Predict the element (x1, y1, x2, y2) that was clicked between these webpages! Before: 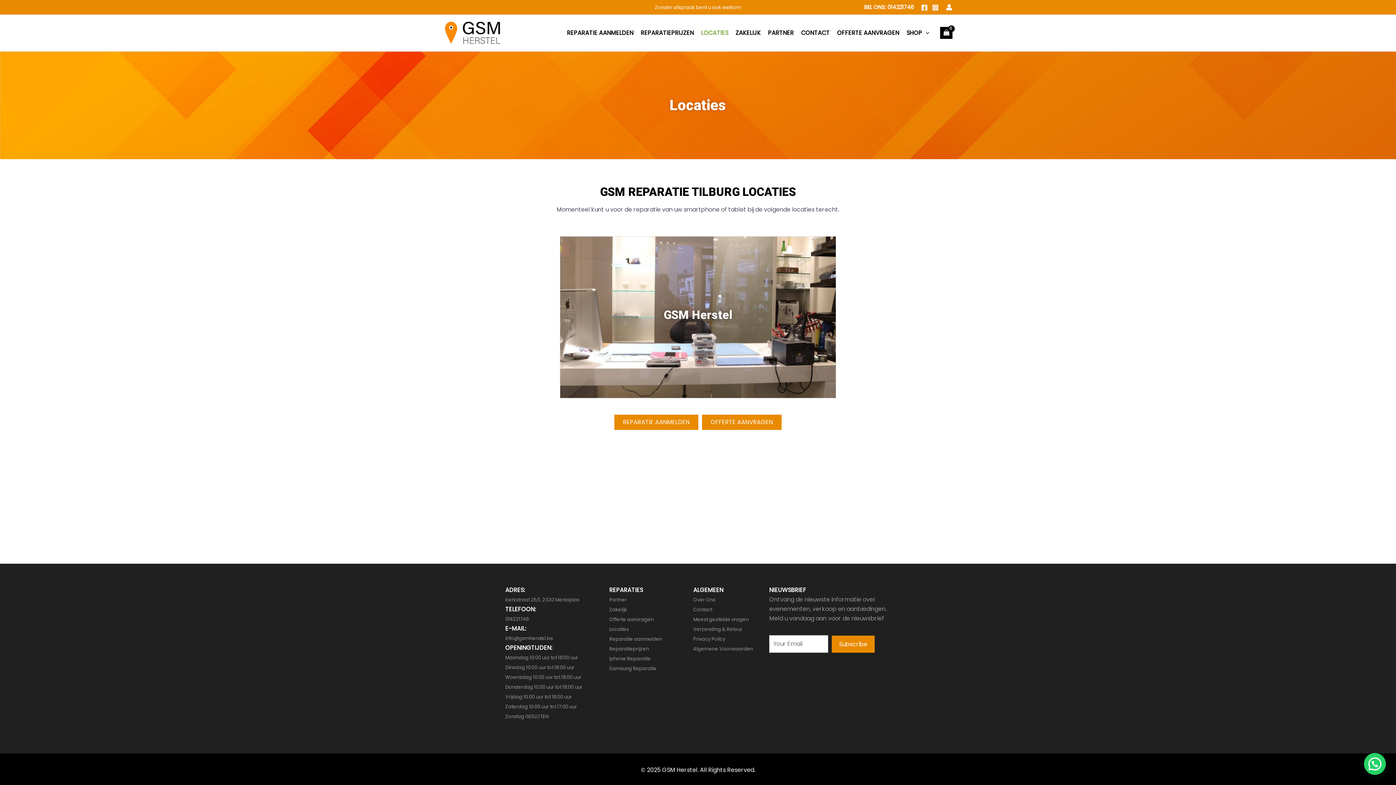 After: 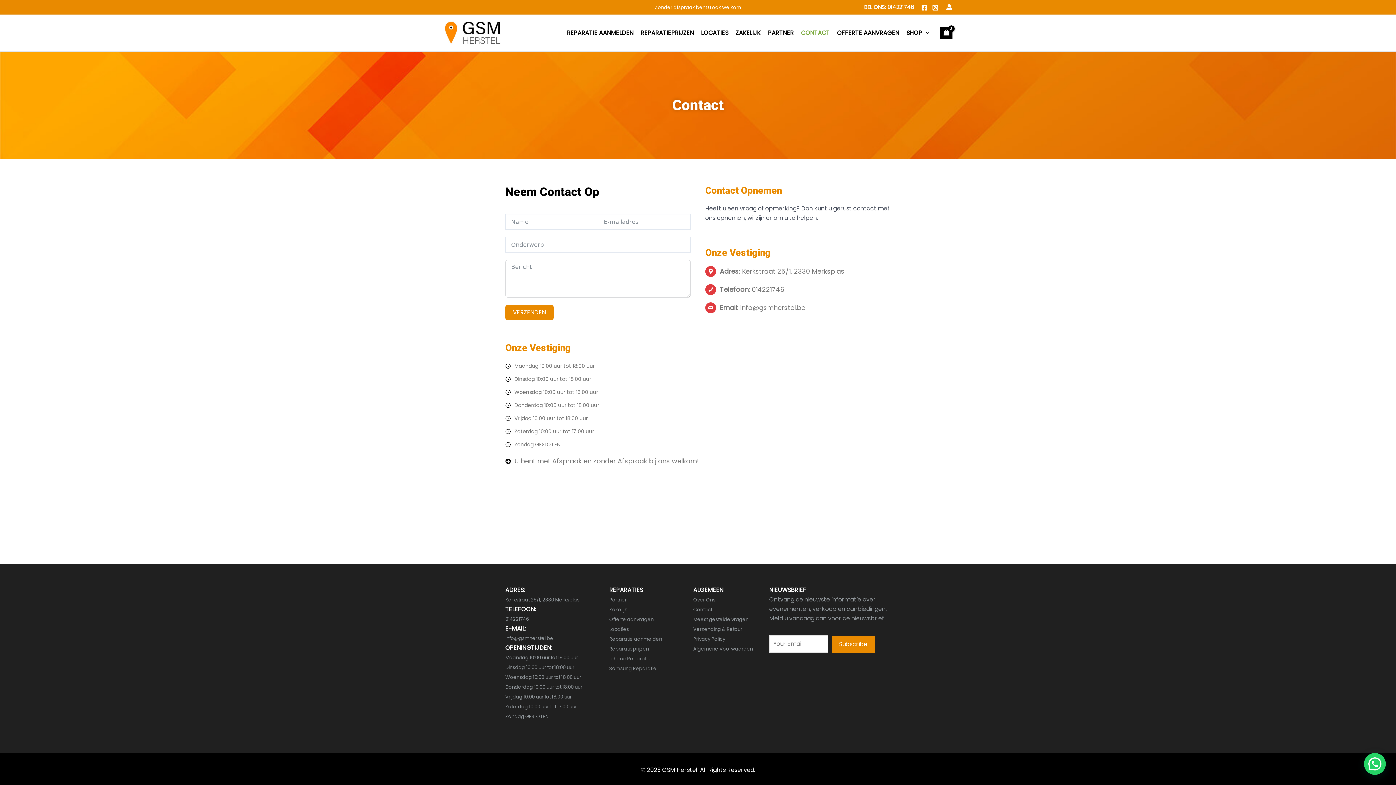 Action: label: CONTACT bbox: (797, 18, 833, 47)